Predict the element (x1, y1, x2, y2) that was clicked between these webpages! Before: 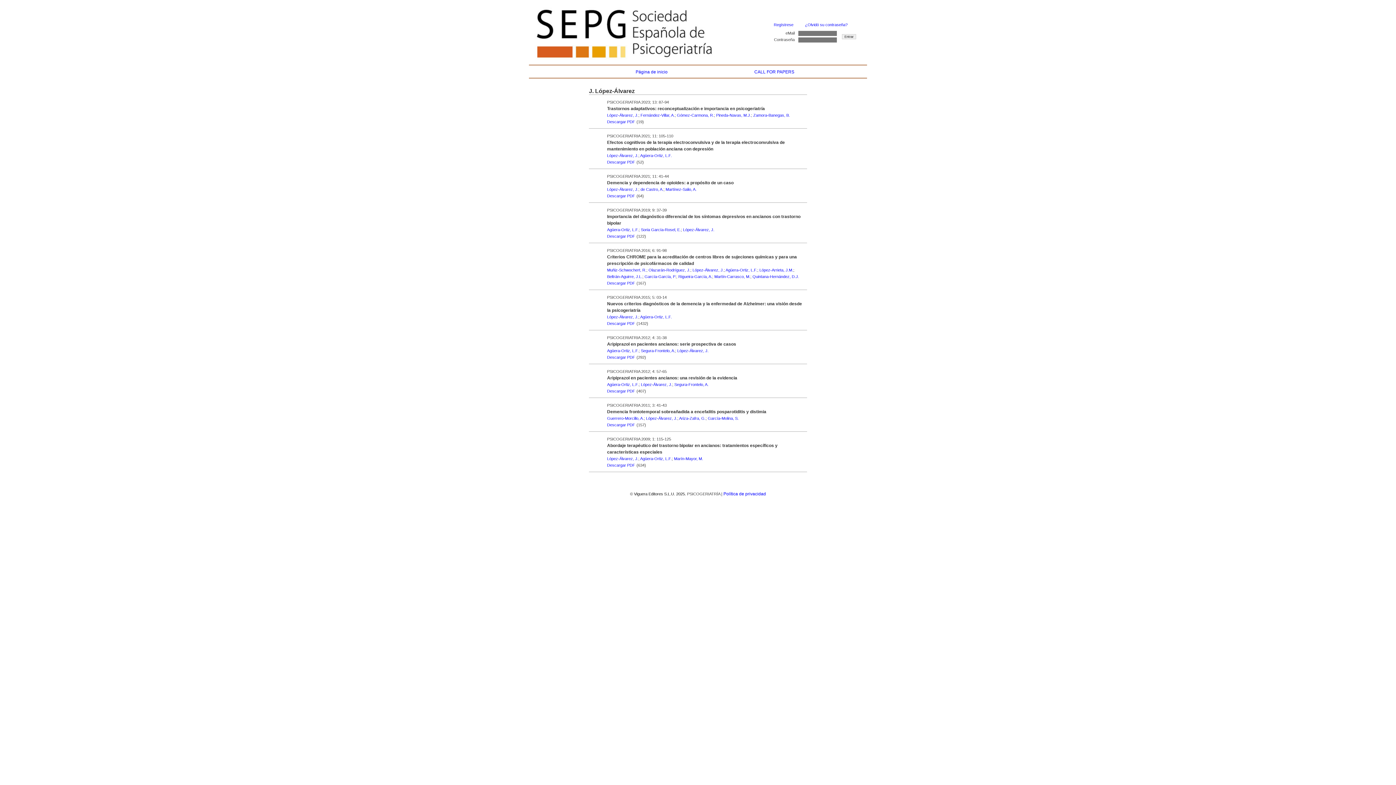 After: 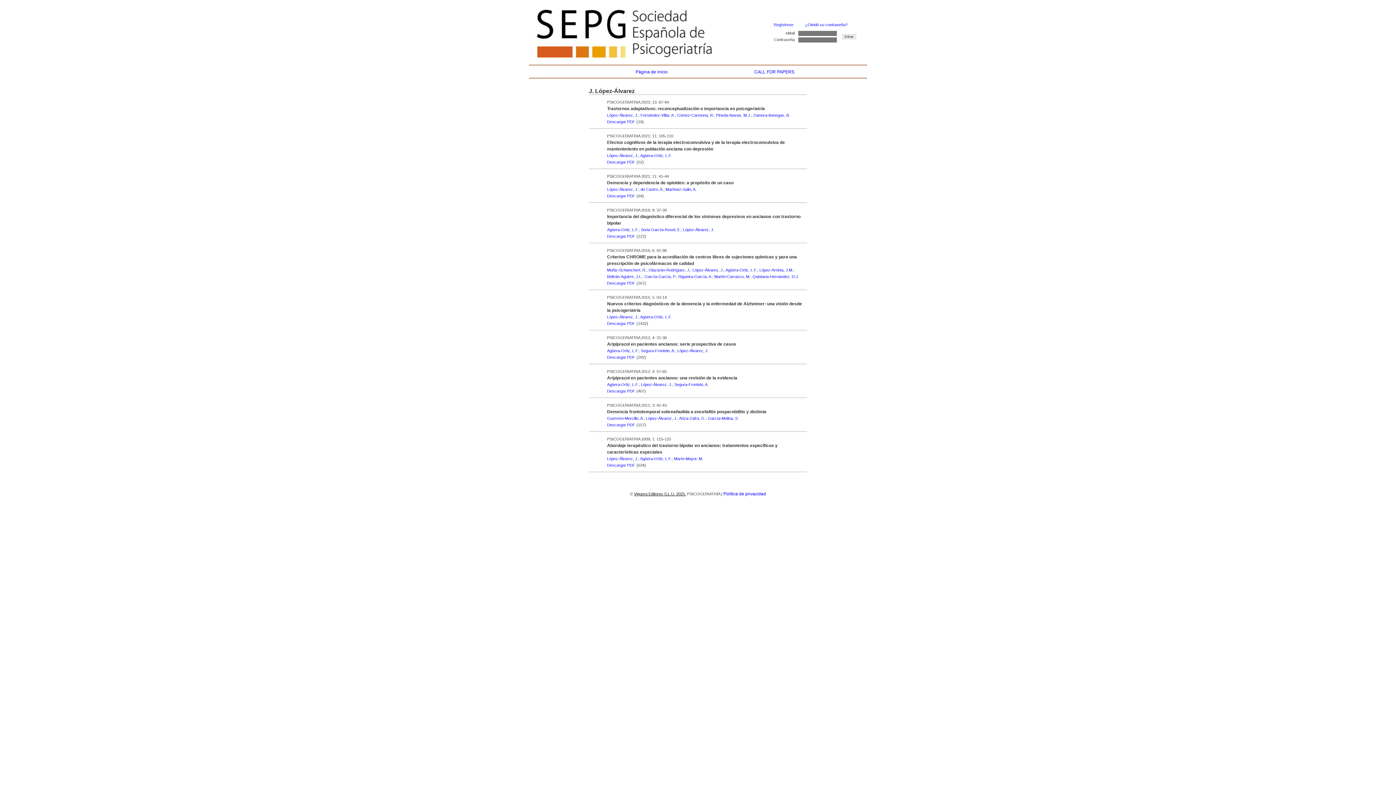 Action: bbox: (634, 491, 686, 496) label: Viguera Editores S.L.U. 2025.